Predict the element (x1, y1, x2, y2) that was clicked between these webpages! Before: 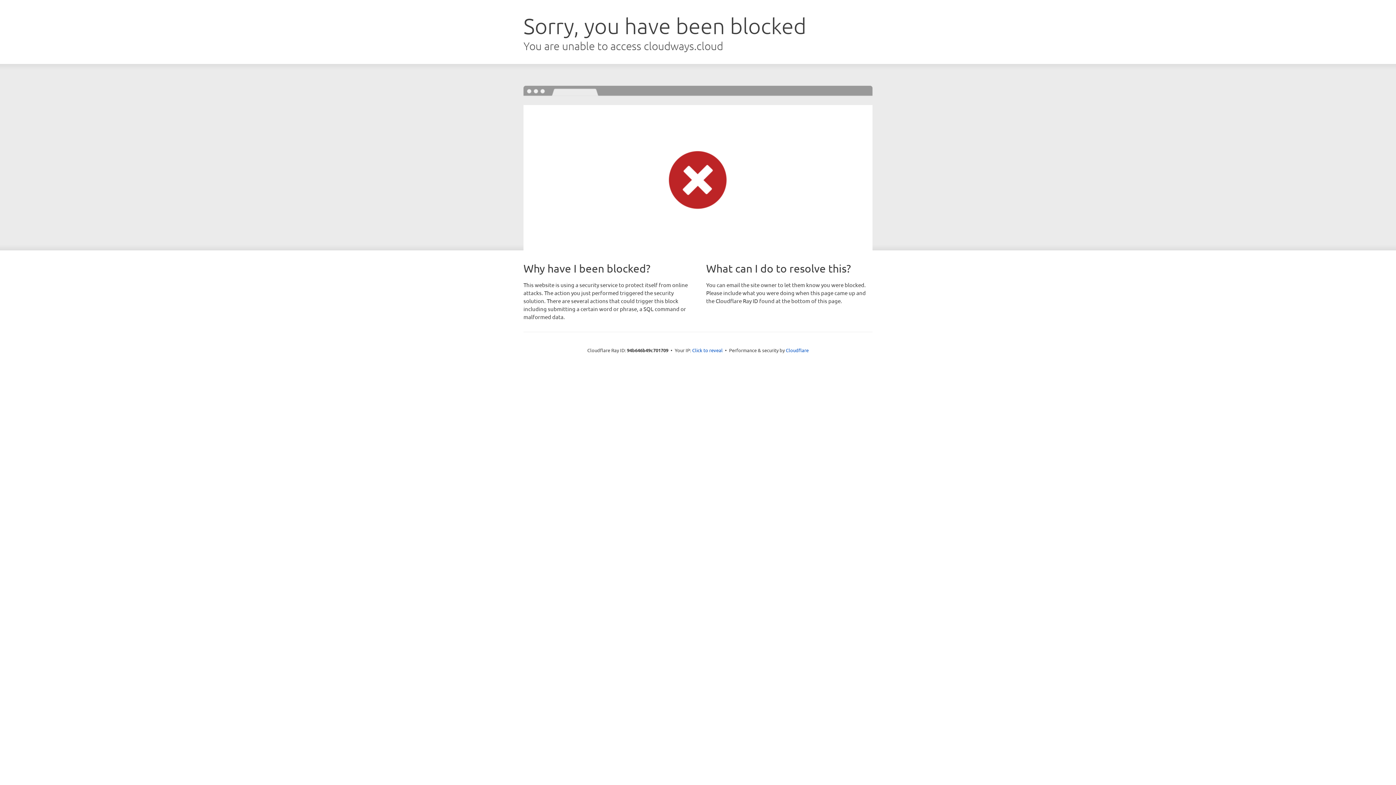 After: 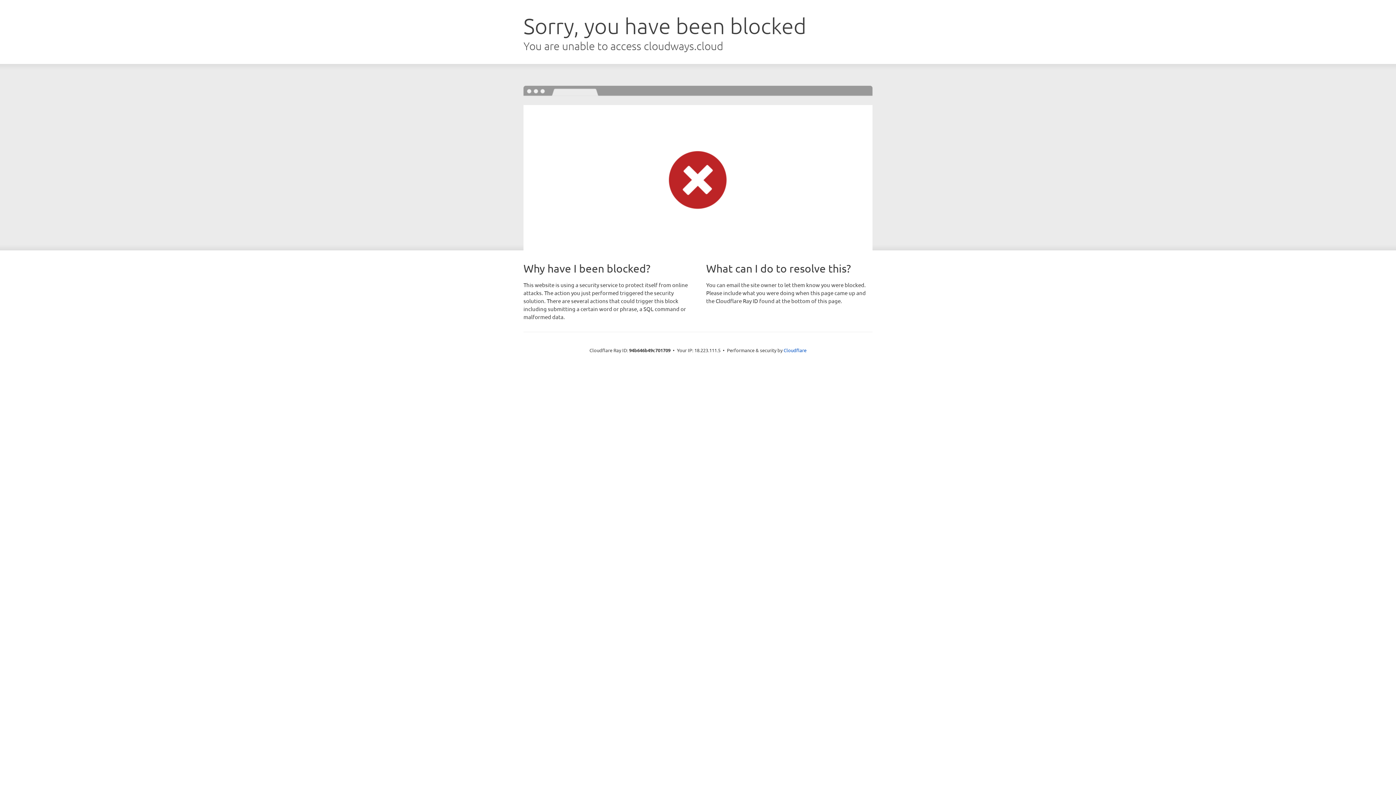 Action: bbox: (692, 346, 722, 353) label: Click to reveal